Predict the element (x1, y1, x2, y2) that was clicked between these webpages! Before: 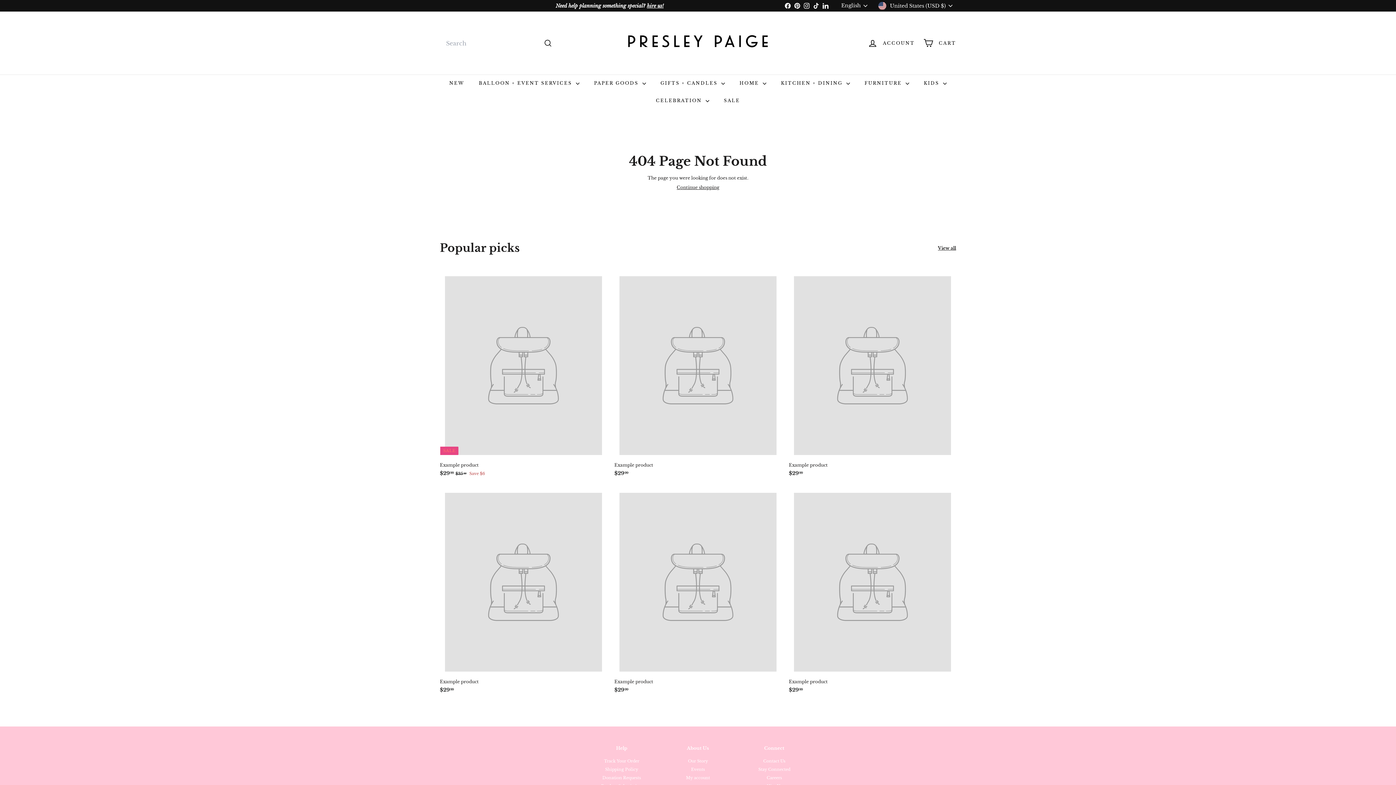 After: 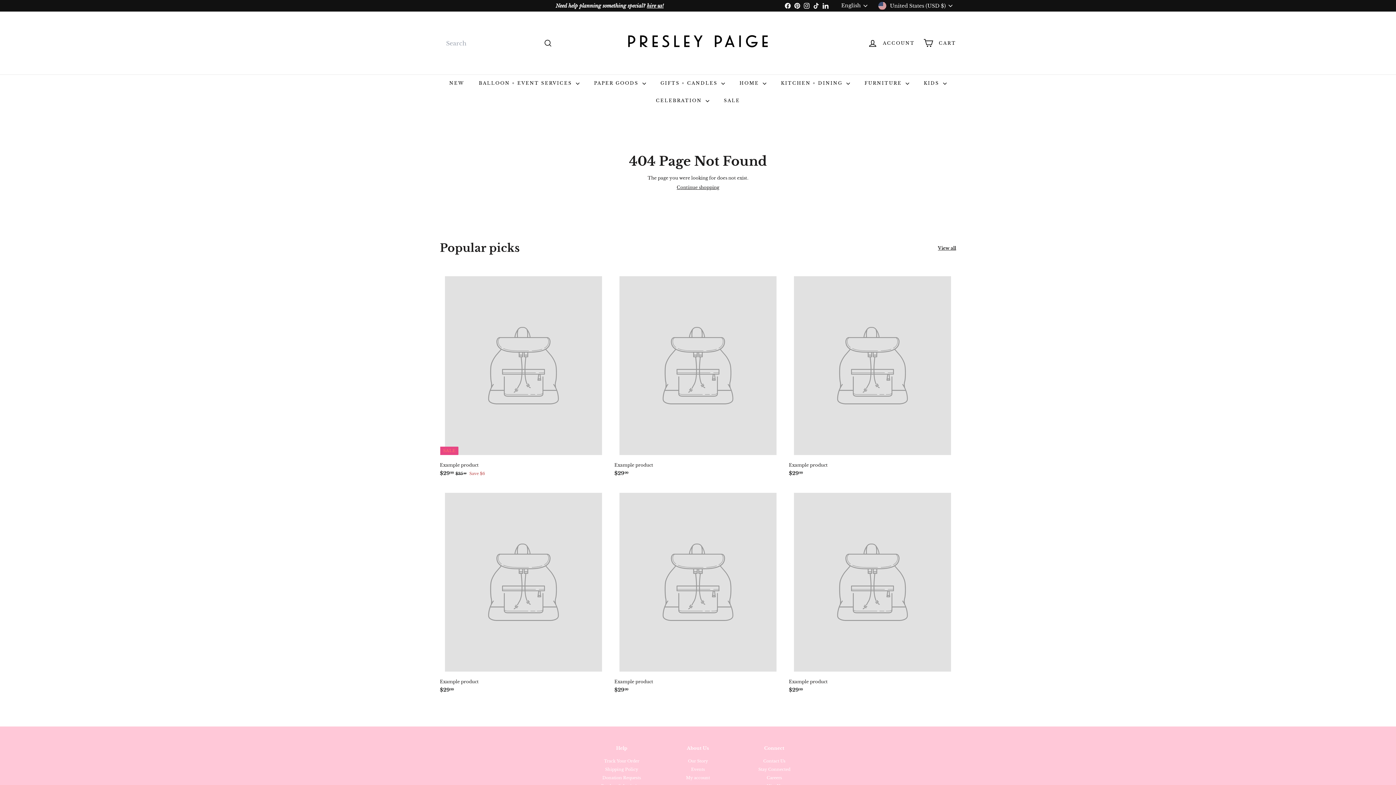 Action: bbox: (440, 271, 607, 484) label: SALE
Example product
$2999
$29.99
$3599
$35.99
Save $6